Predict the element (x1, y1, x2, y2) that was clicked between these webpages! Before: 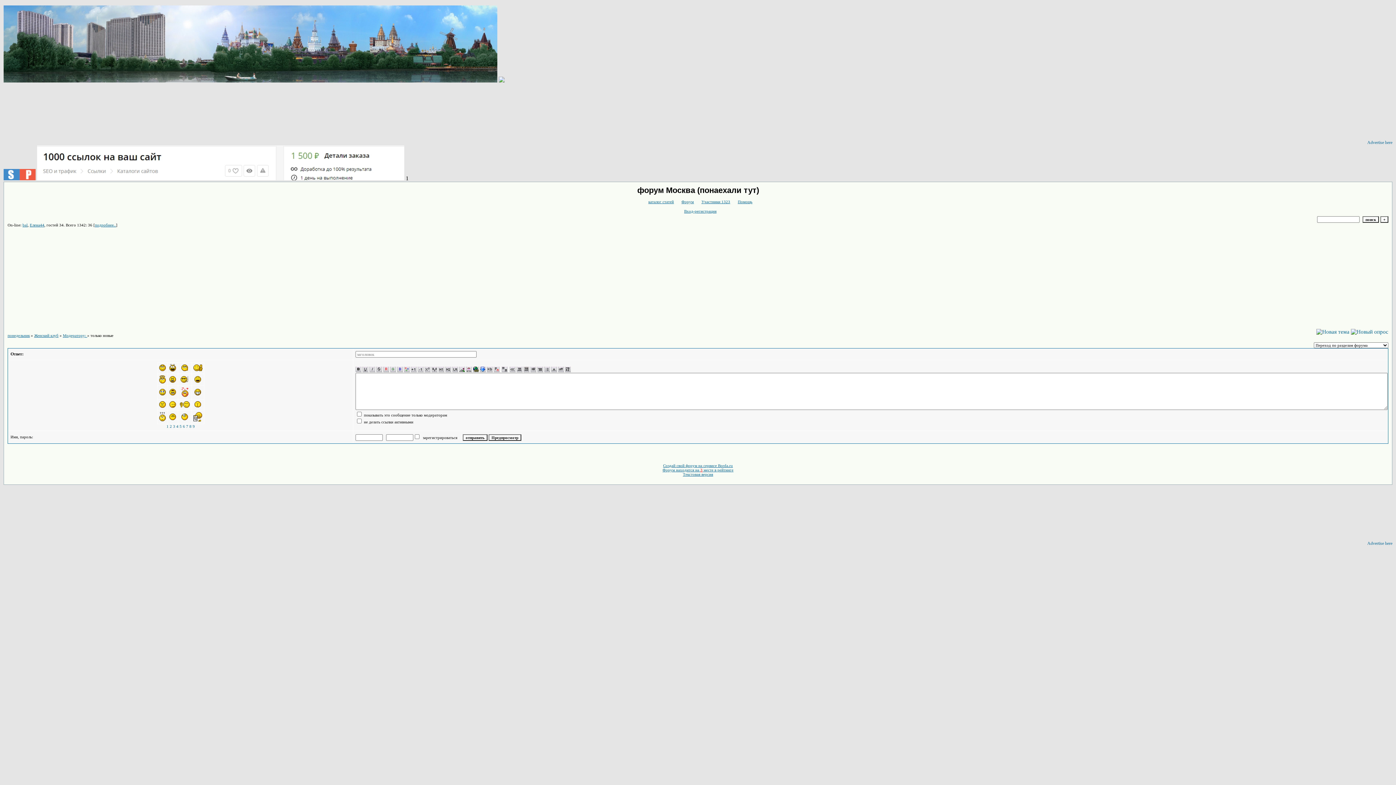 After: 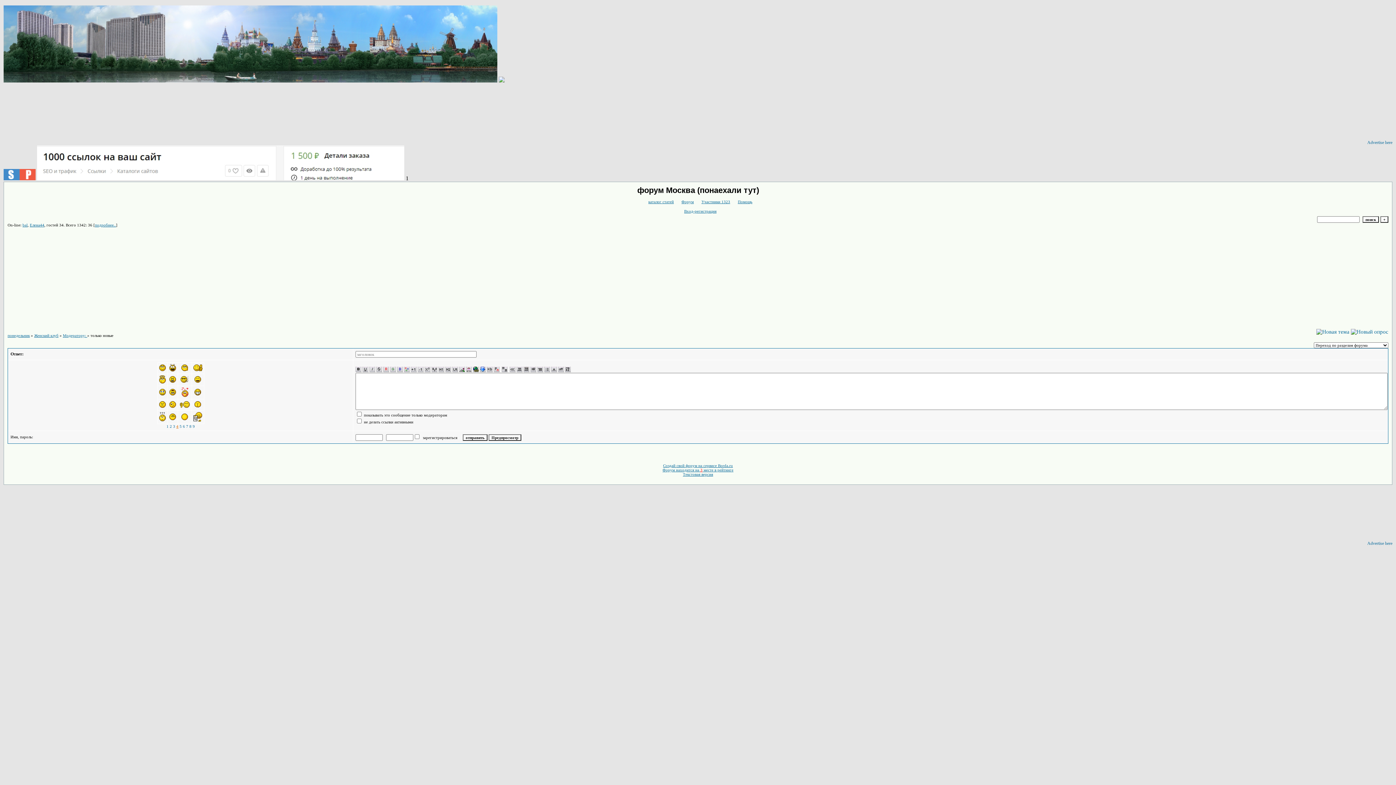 Action: bbox: (176, 424, 178, 428) label: 4